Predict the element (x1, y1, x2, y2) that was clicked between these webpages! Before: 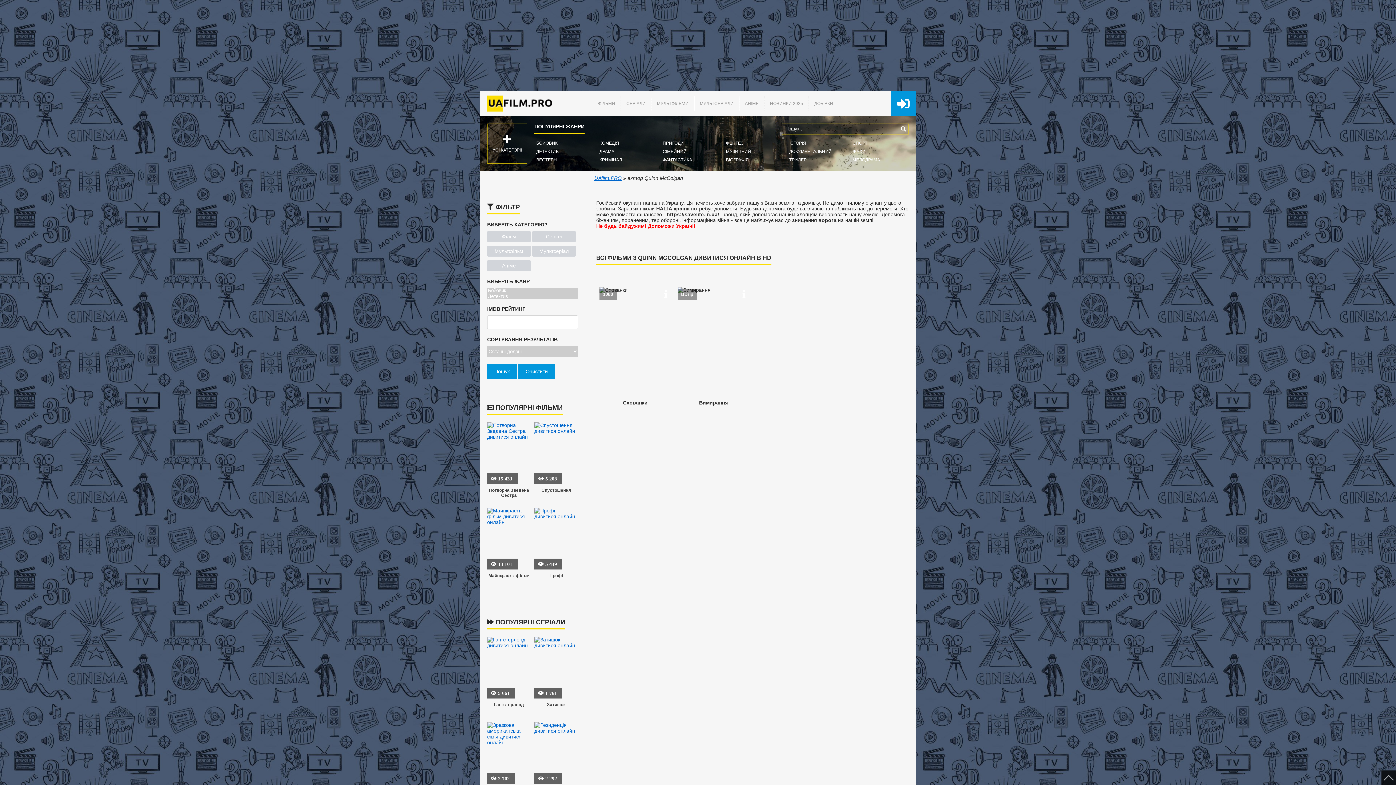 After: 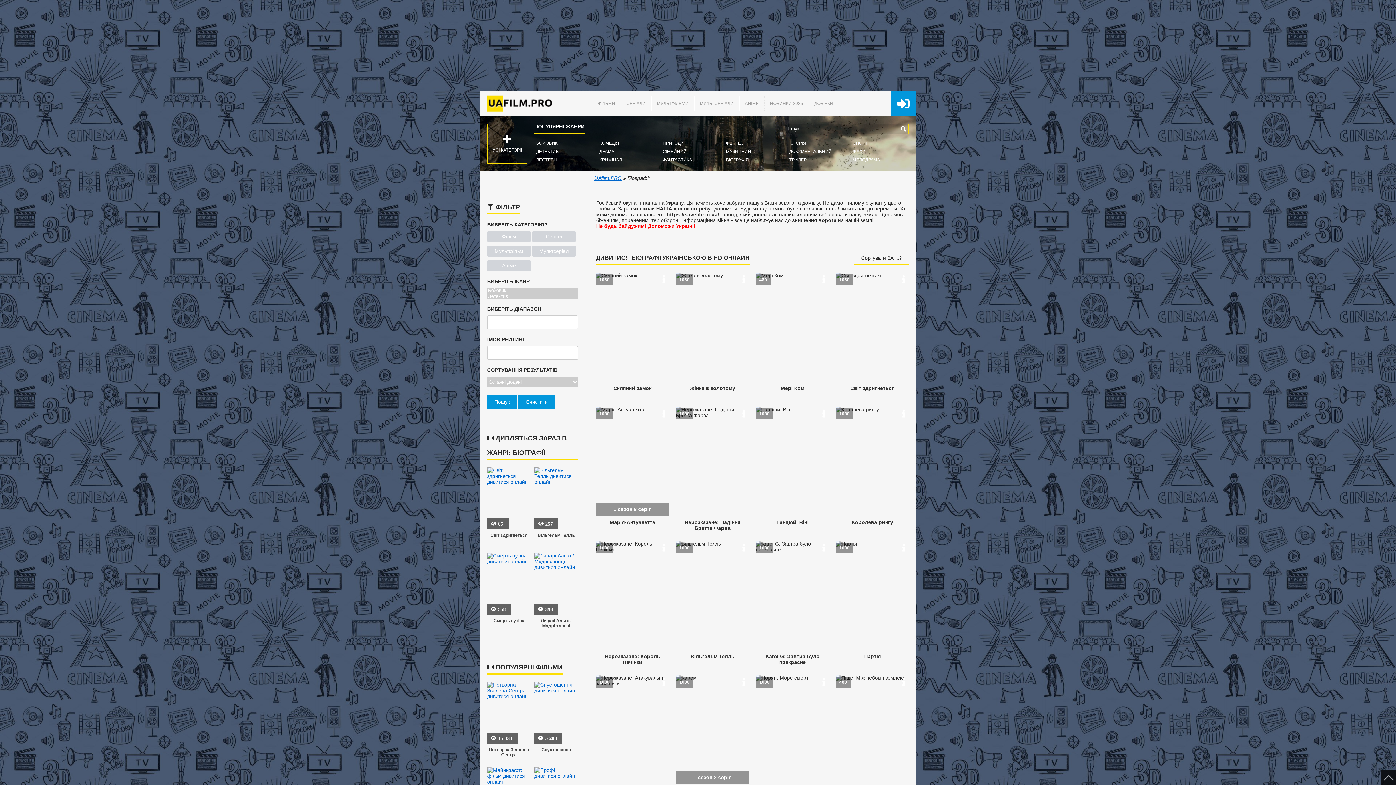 Action: bbox: (724, 156, 750, 163) label: БІОГРАФІЯ